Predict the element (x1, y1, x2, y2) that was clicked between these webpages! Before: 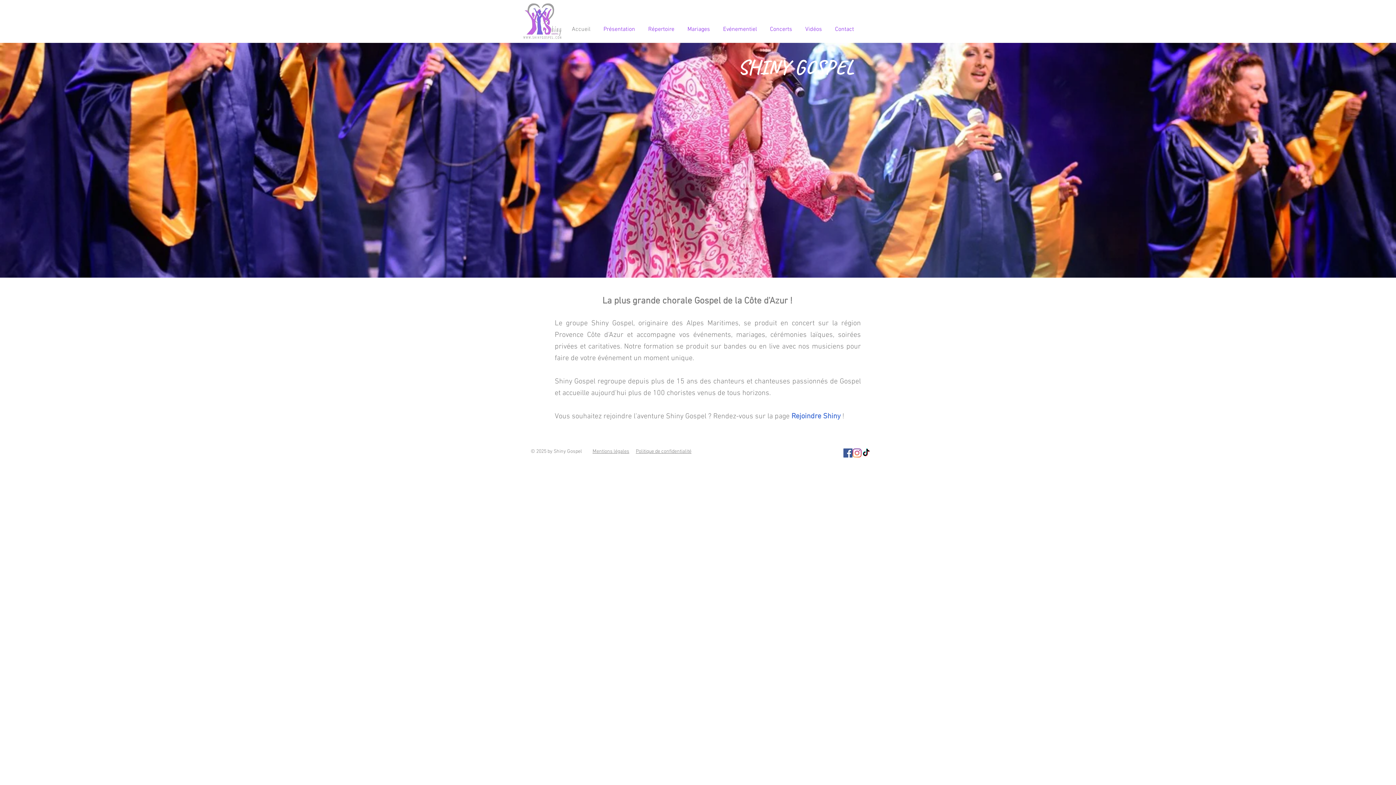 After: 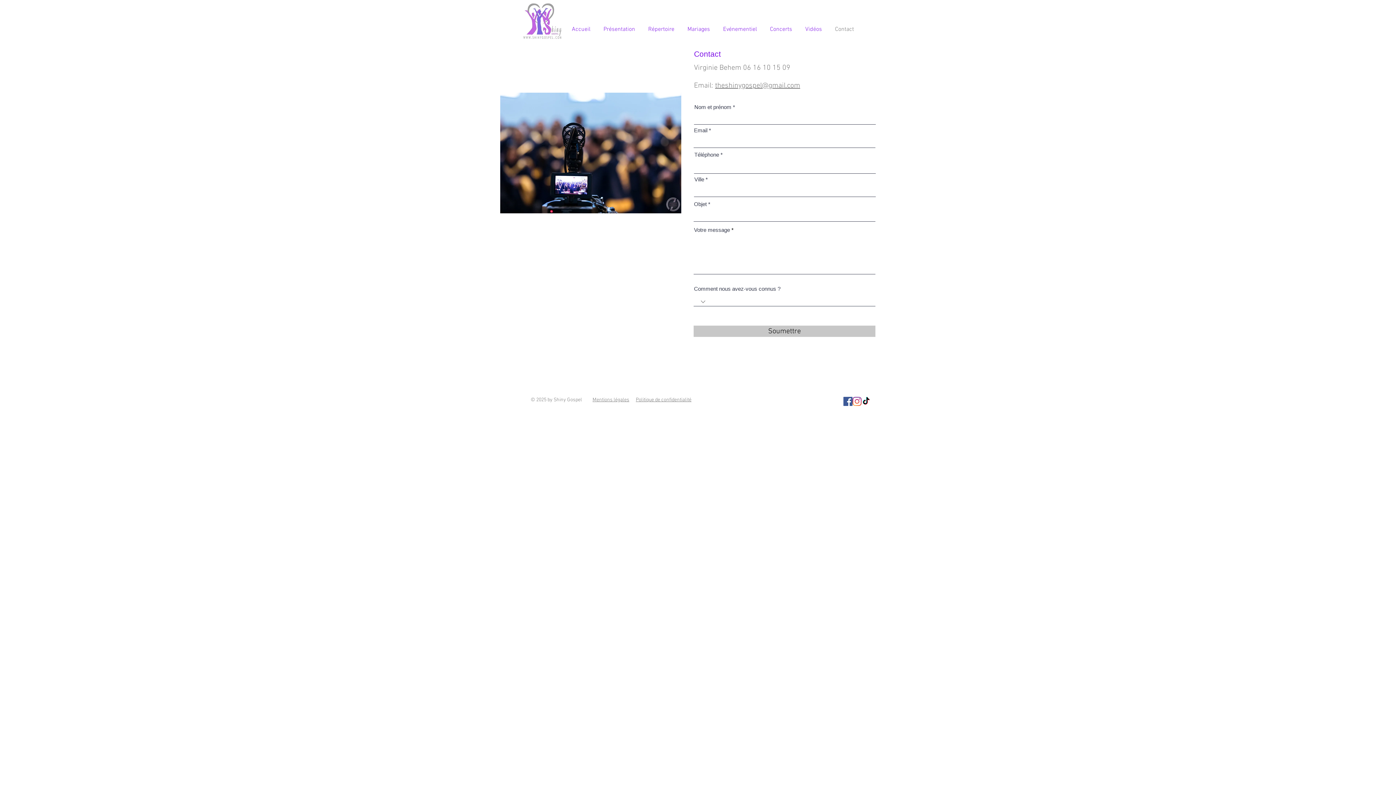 Action: bbox: (827, 19, 859, 39) label: Contact